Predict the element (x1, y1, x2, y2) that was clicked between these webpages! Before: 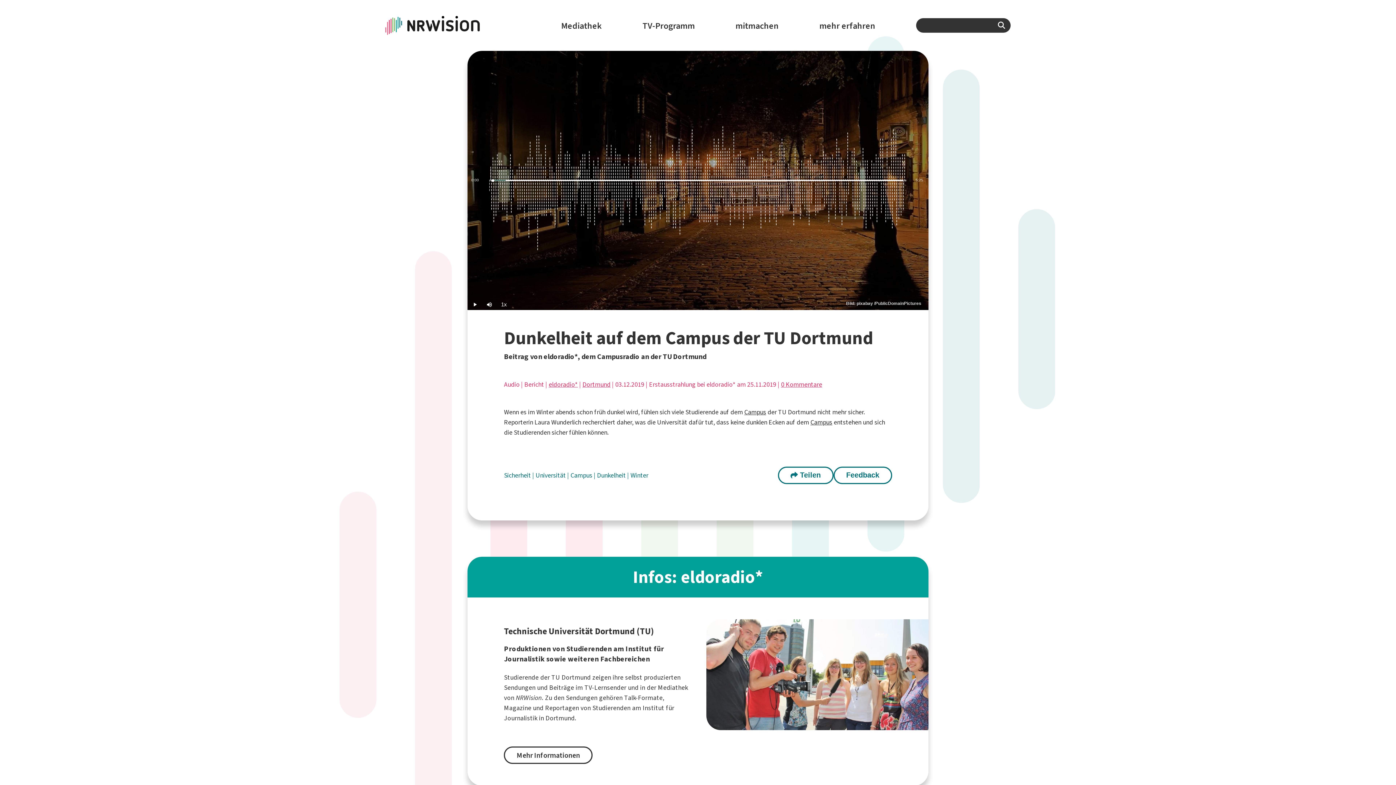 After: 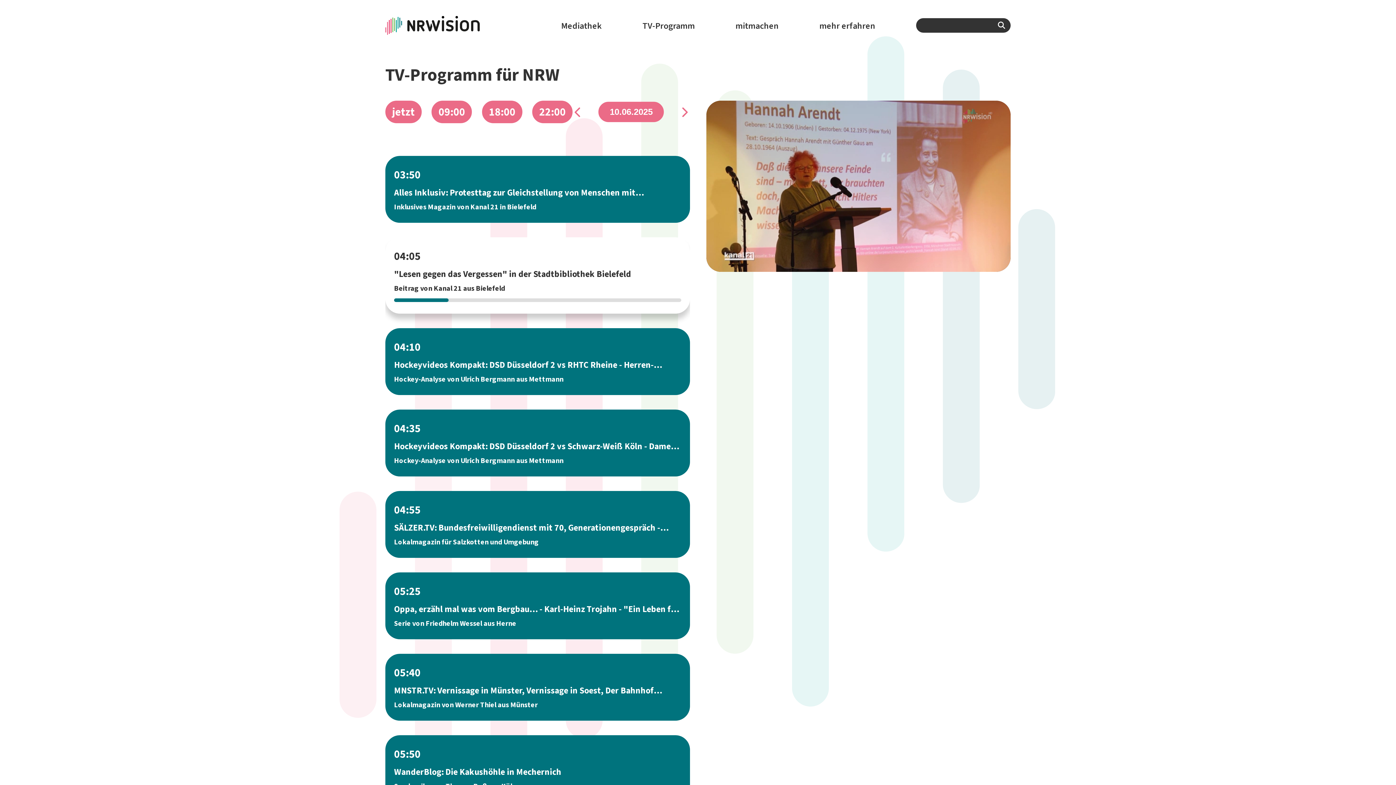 Action: label: TV-Programm bbox: (642, 18, 695, 33)